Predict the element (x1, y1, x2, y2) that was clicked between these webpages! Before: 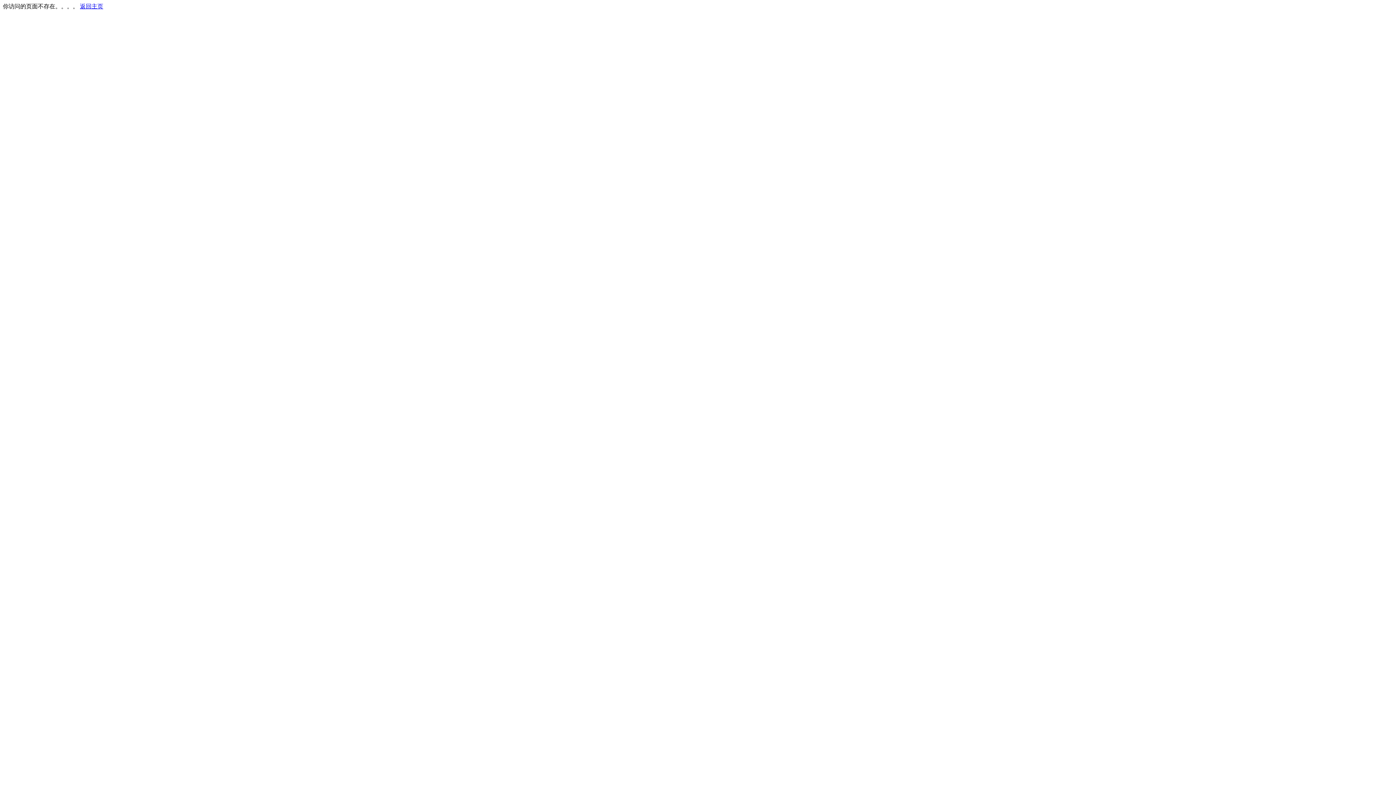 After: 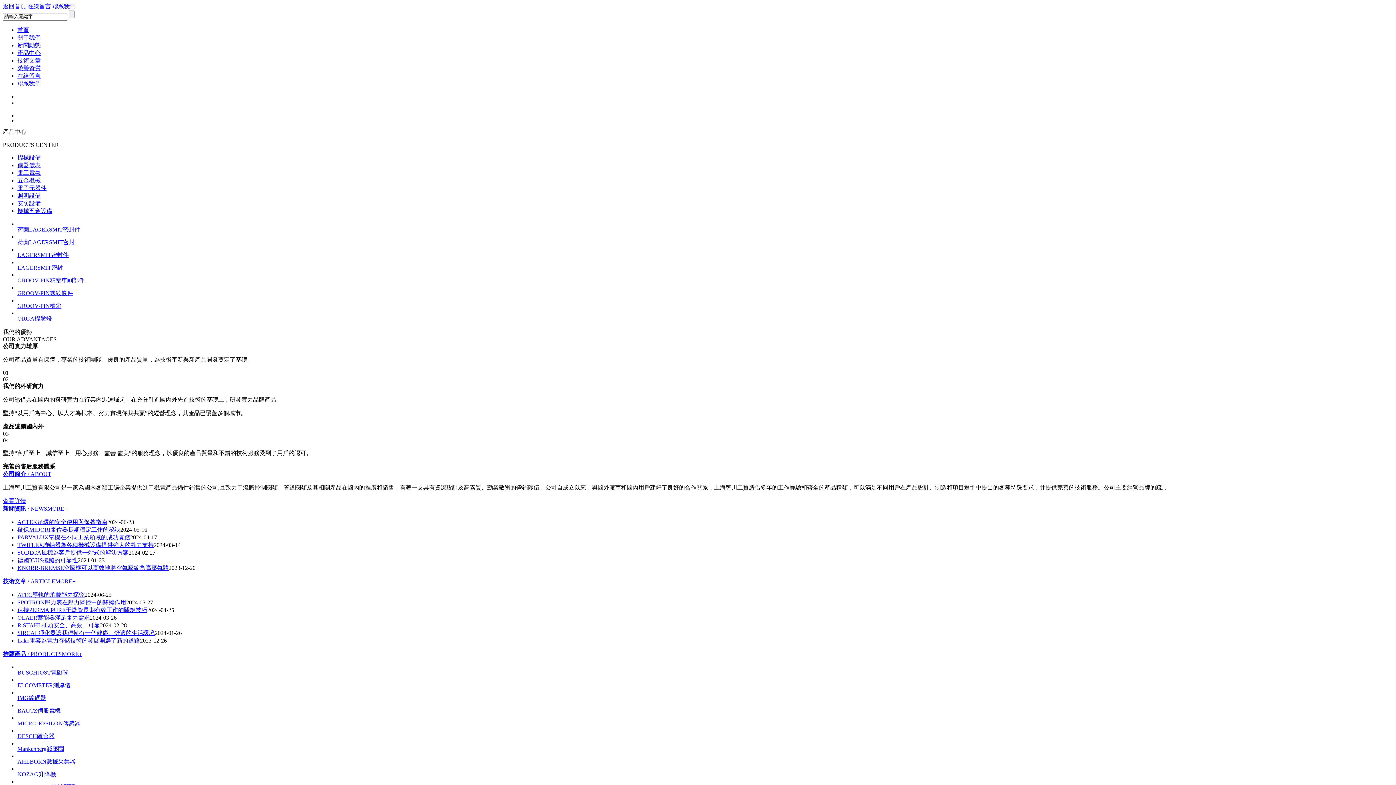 Action: label: 返回主页 bbox: (80, 3, 103, 9)